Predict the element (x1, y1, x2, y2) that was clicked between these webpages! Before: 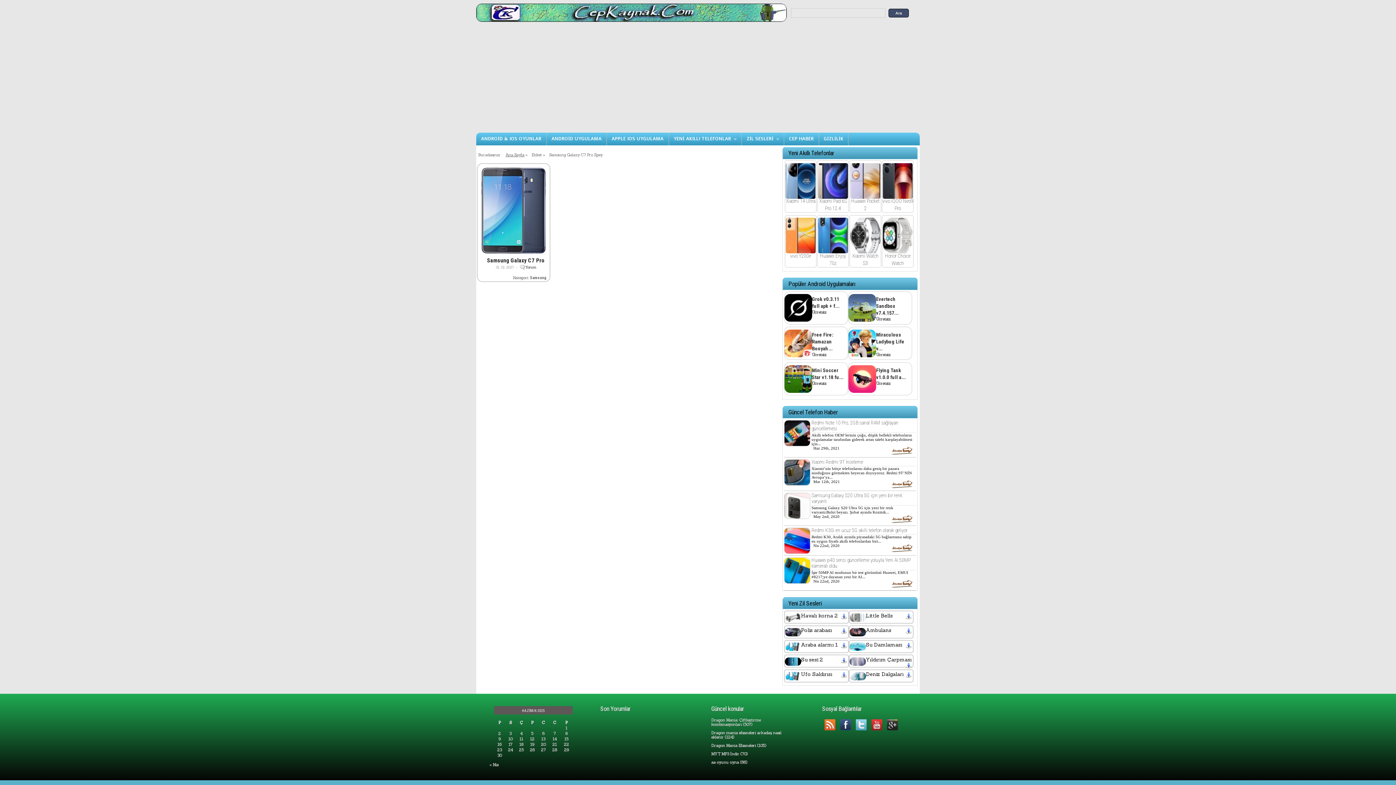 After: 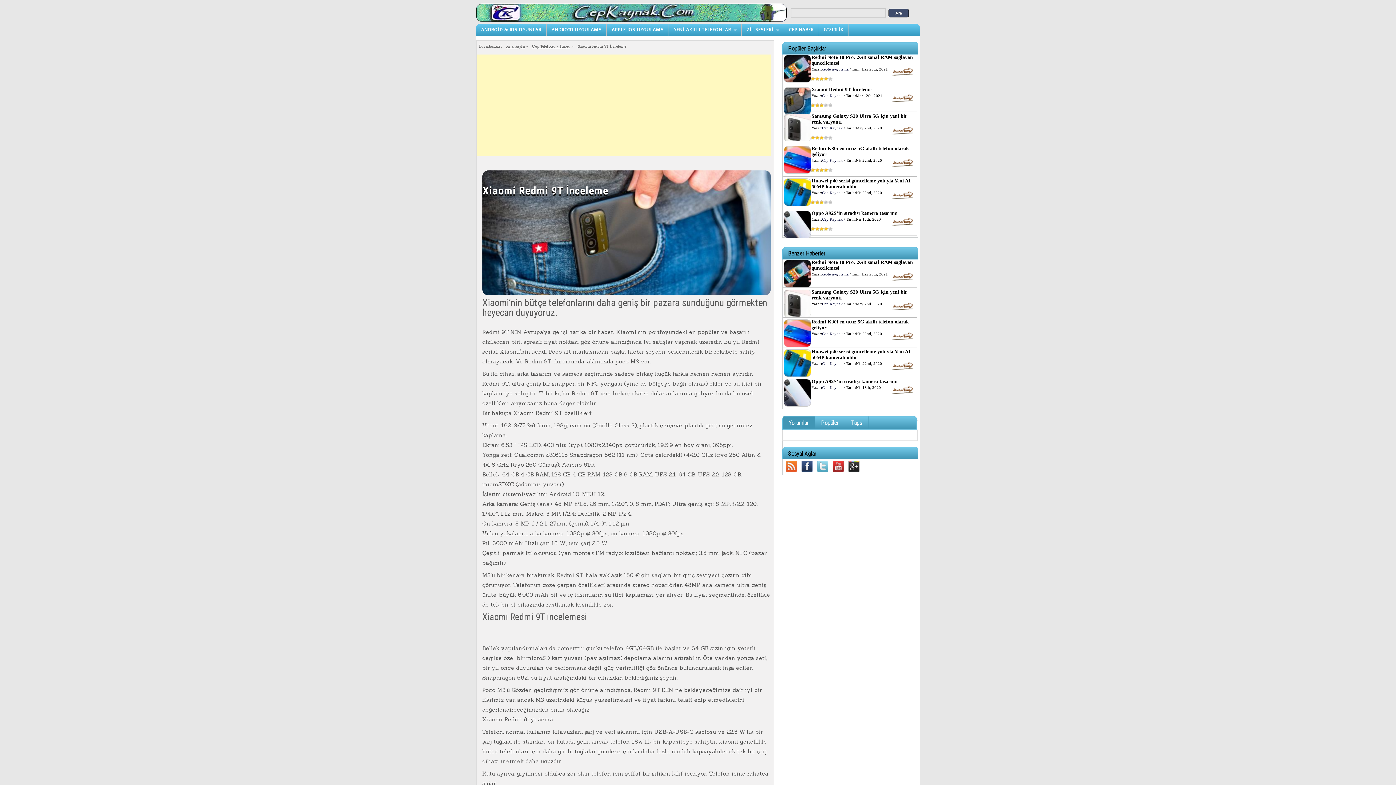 Action: bbox: (784, 477, 810, 484)